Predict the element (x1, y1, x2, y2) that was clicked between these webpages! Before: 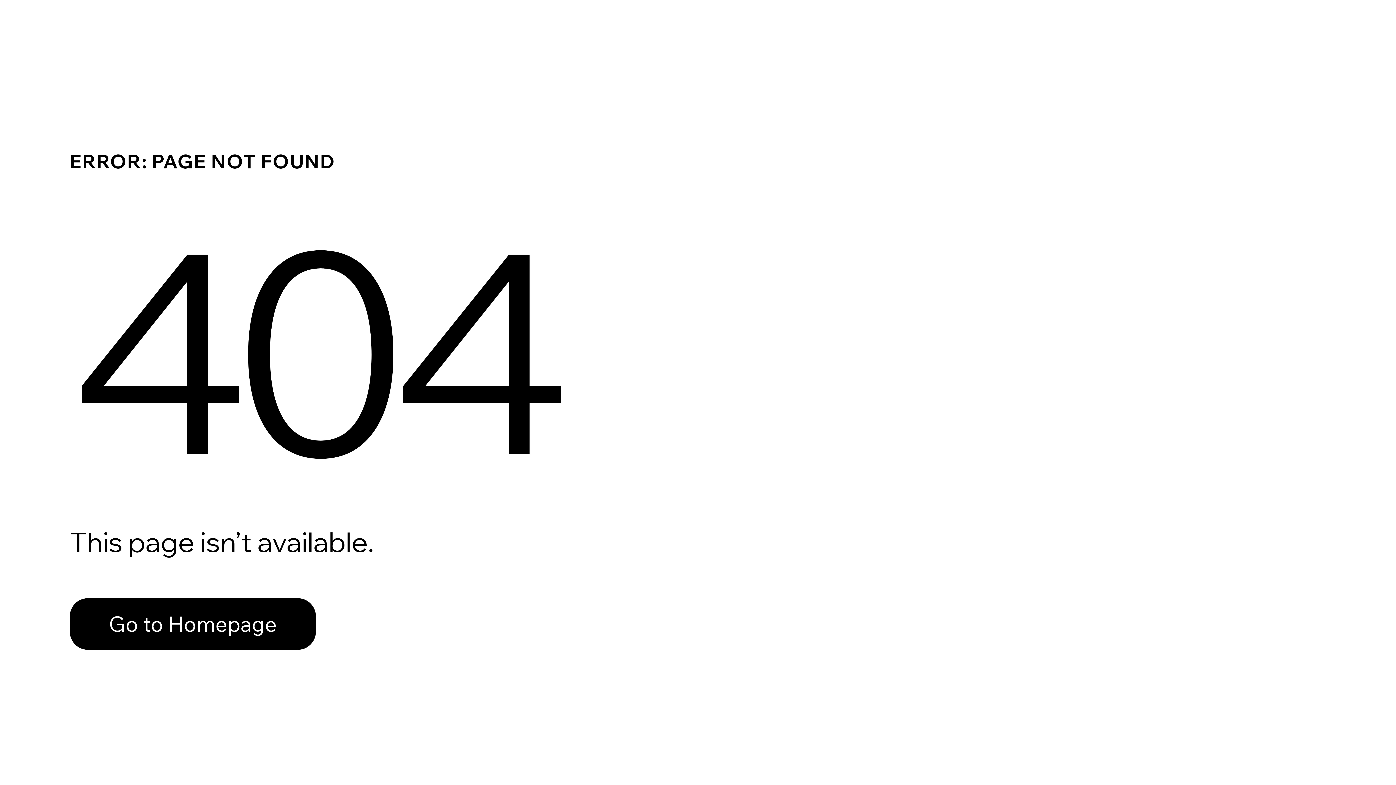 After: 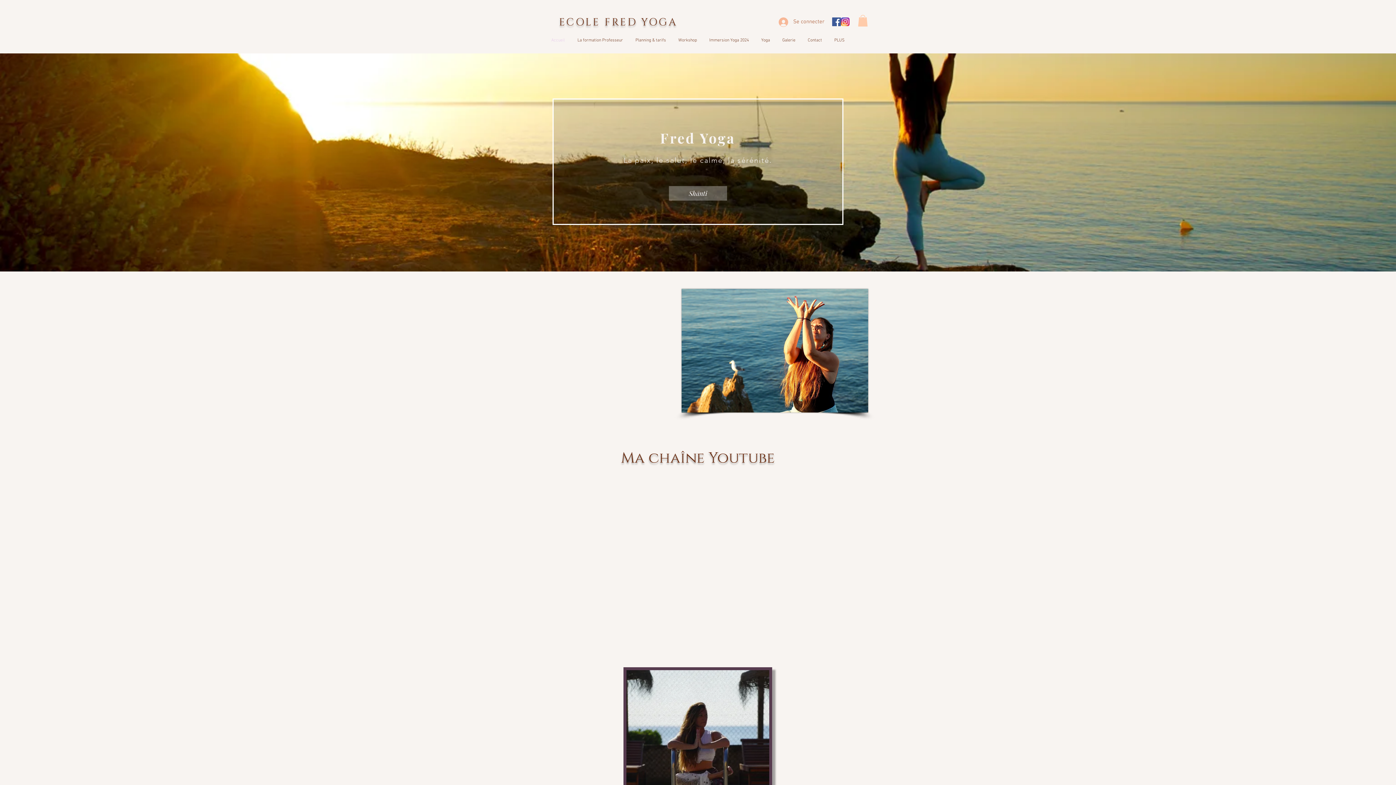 Action: bbox: (69, 582, 768, 659) label: Go to Homepage